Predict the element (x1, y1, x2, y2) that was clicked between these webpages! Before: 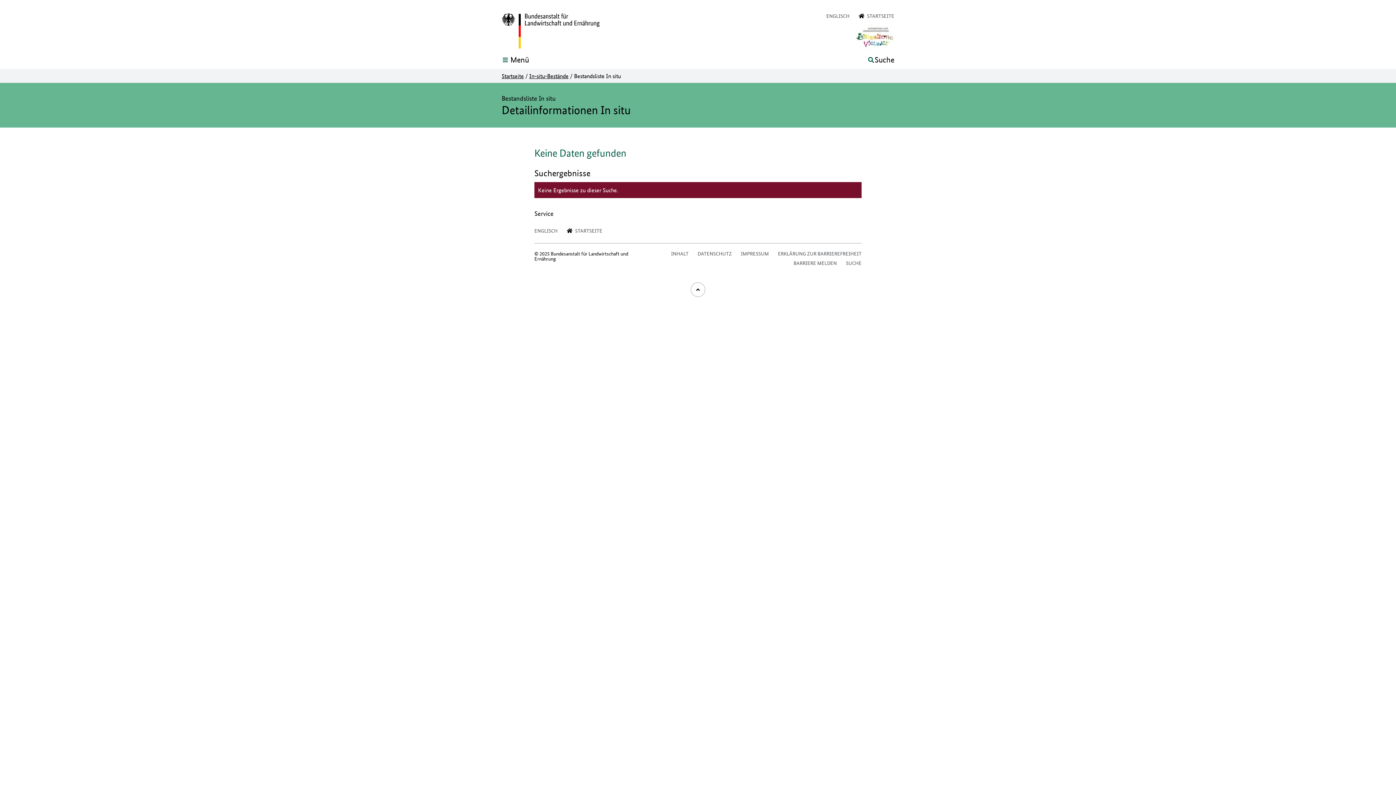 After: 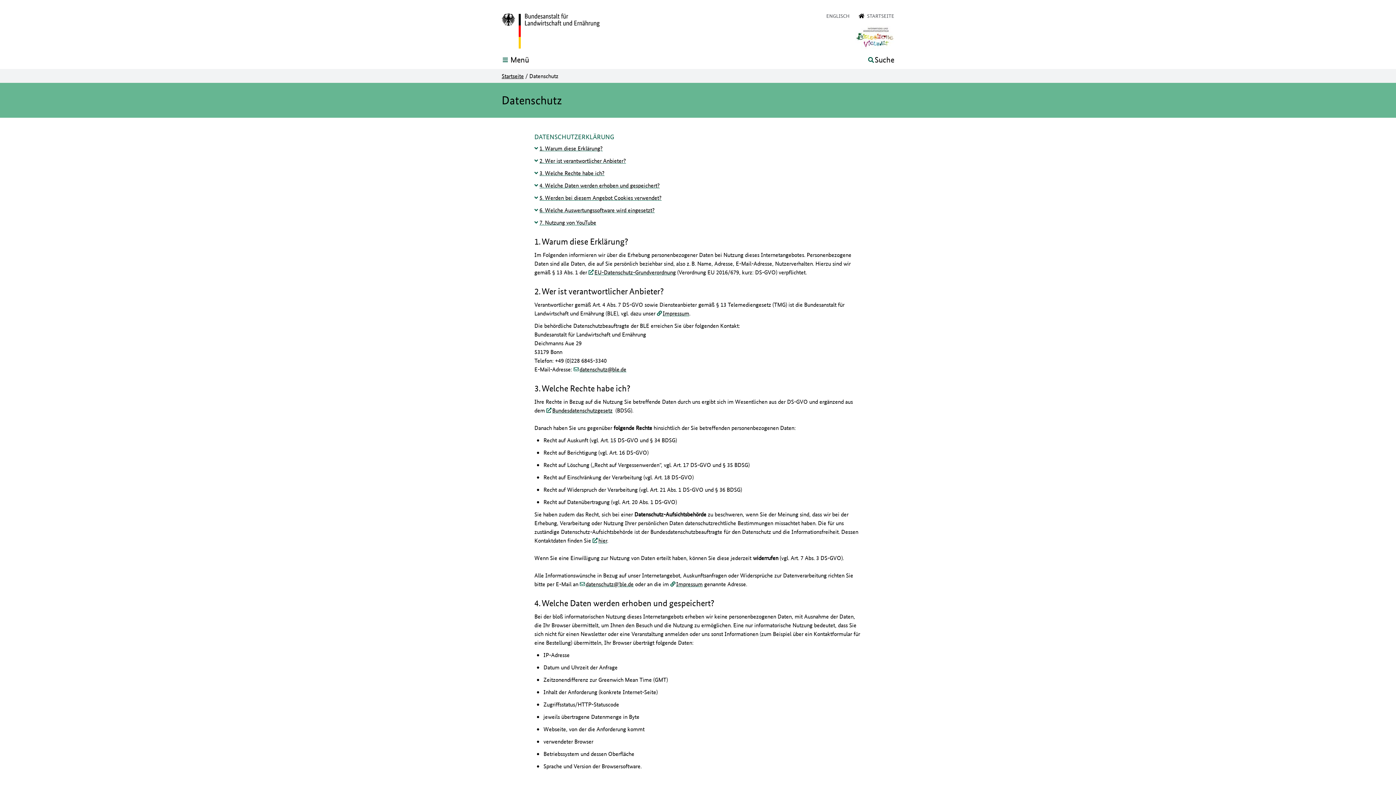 Action: label: DATENSCHUTZ bbox: (697, 249, 732, 257)